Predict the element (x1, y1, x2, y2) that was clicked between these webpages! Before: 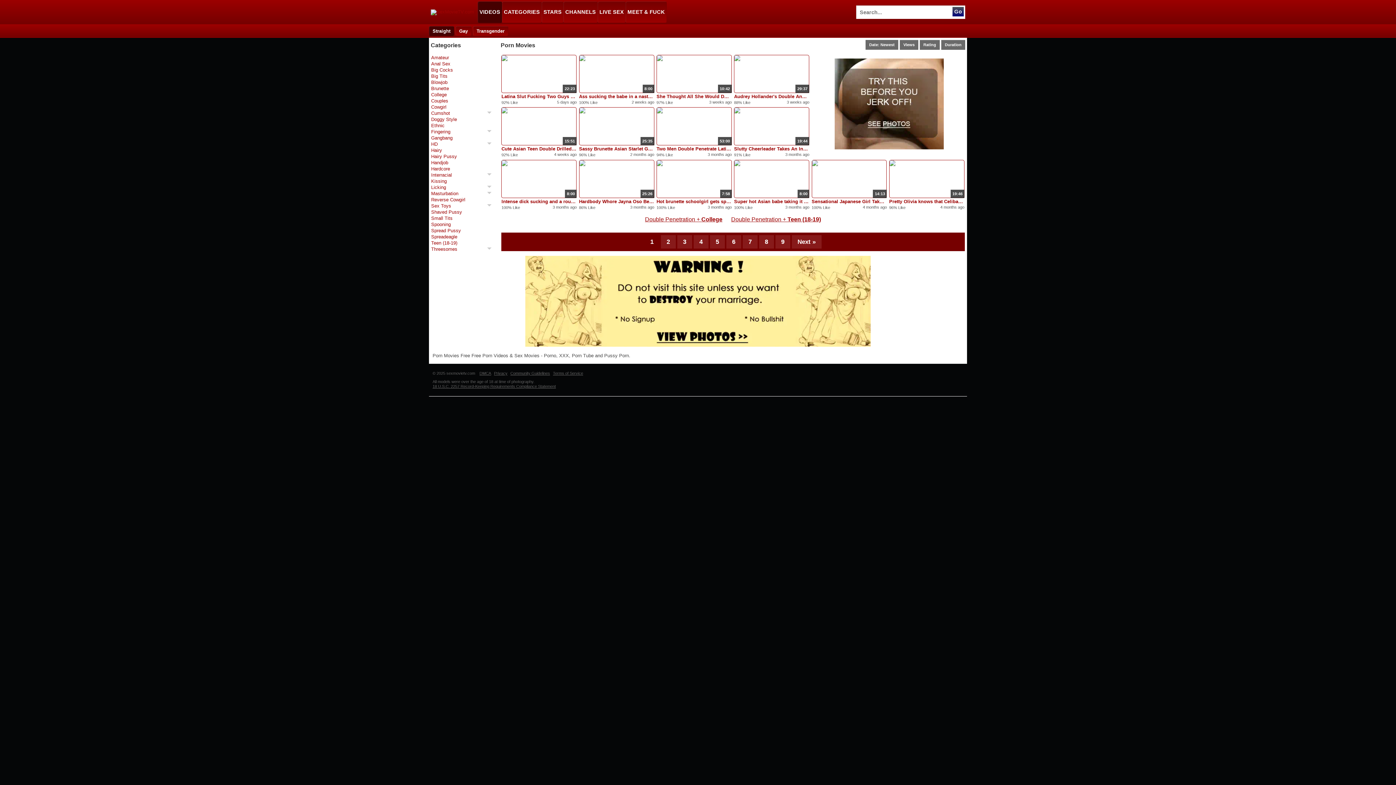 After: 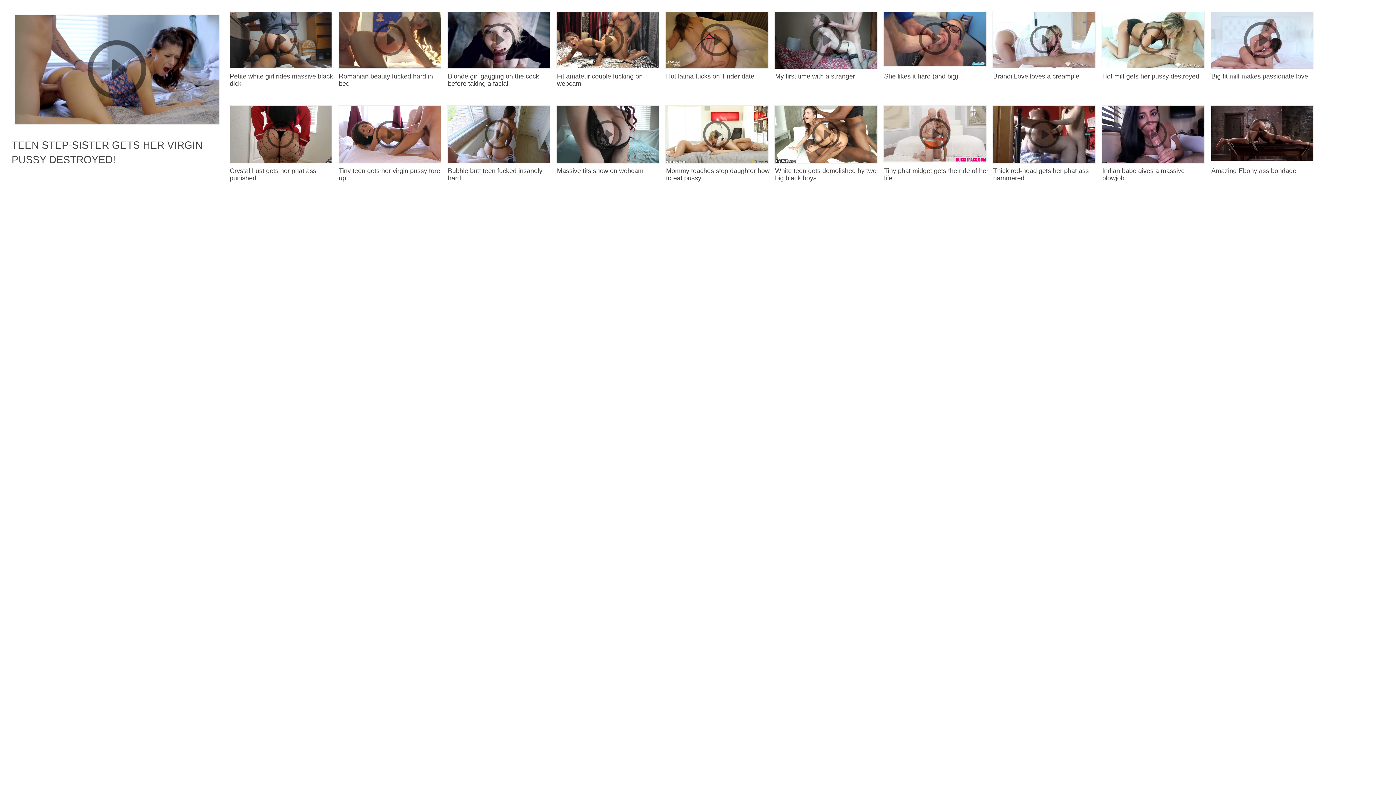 Action: label: Views bbox: (900, 40, 918, 49)